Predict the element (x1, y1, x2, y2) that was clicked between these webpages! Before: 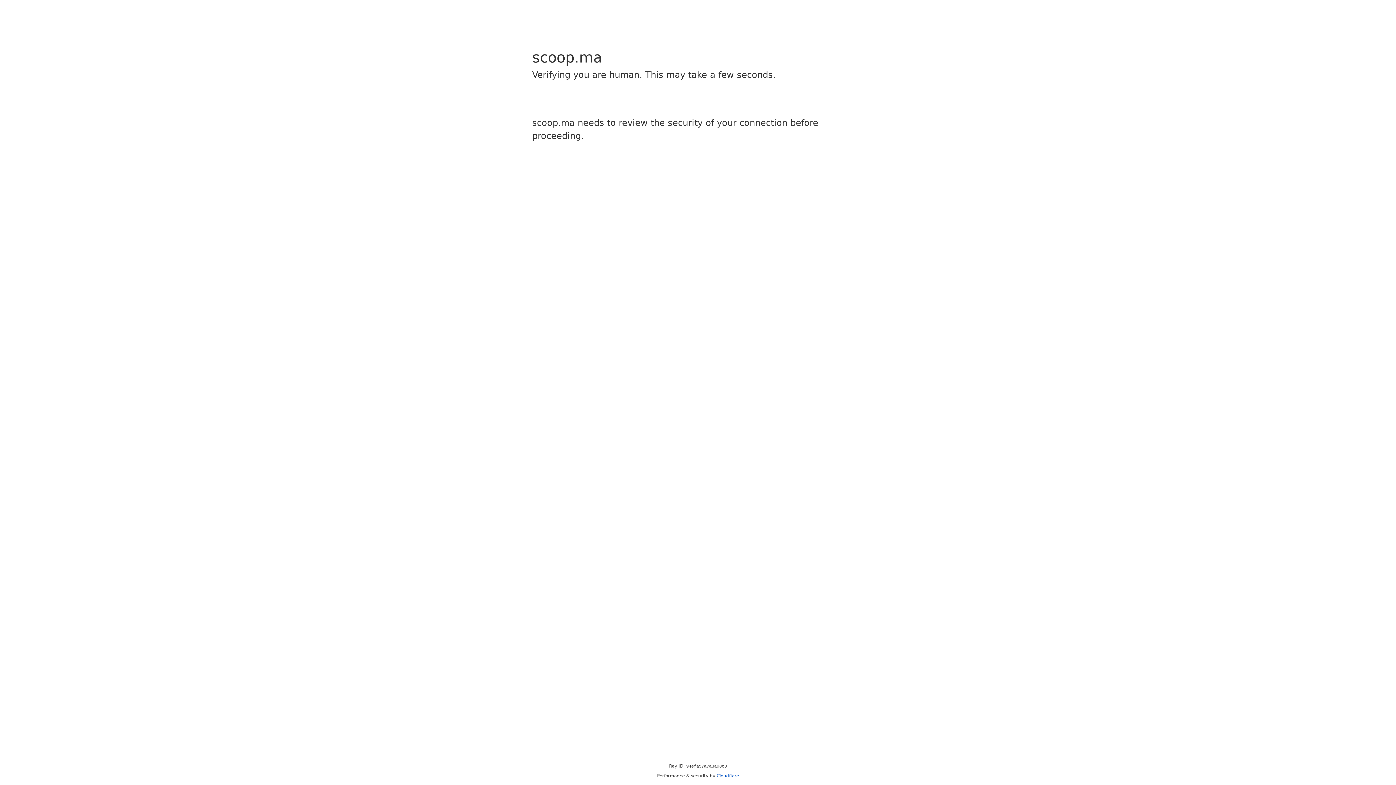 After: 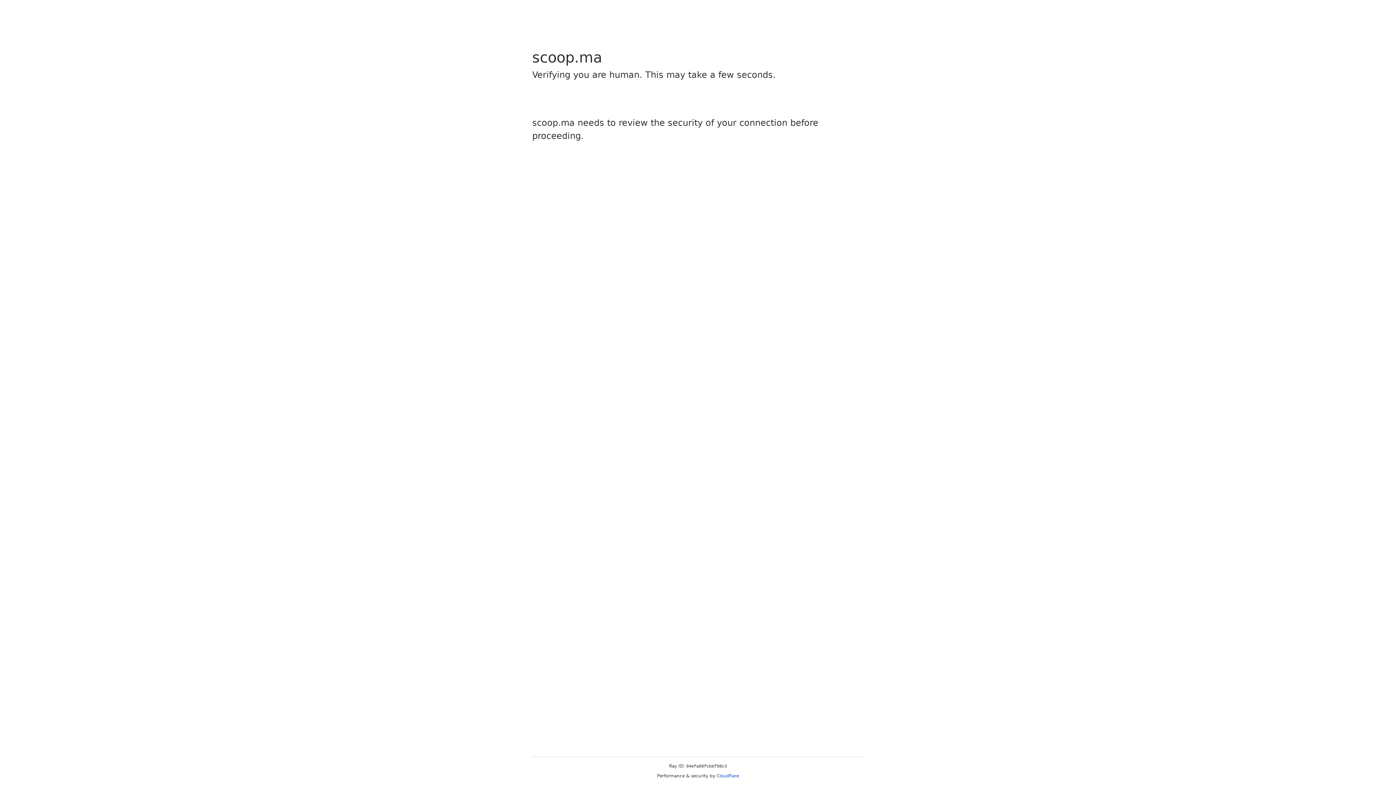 Action: bbox: (716, 773, 739, 778) label: Cloudflare